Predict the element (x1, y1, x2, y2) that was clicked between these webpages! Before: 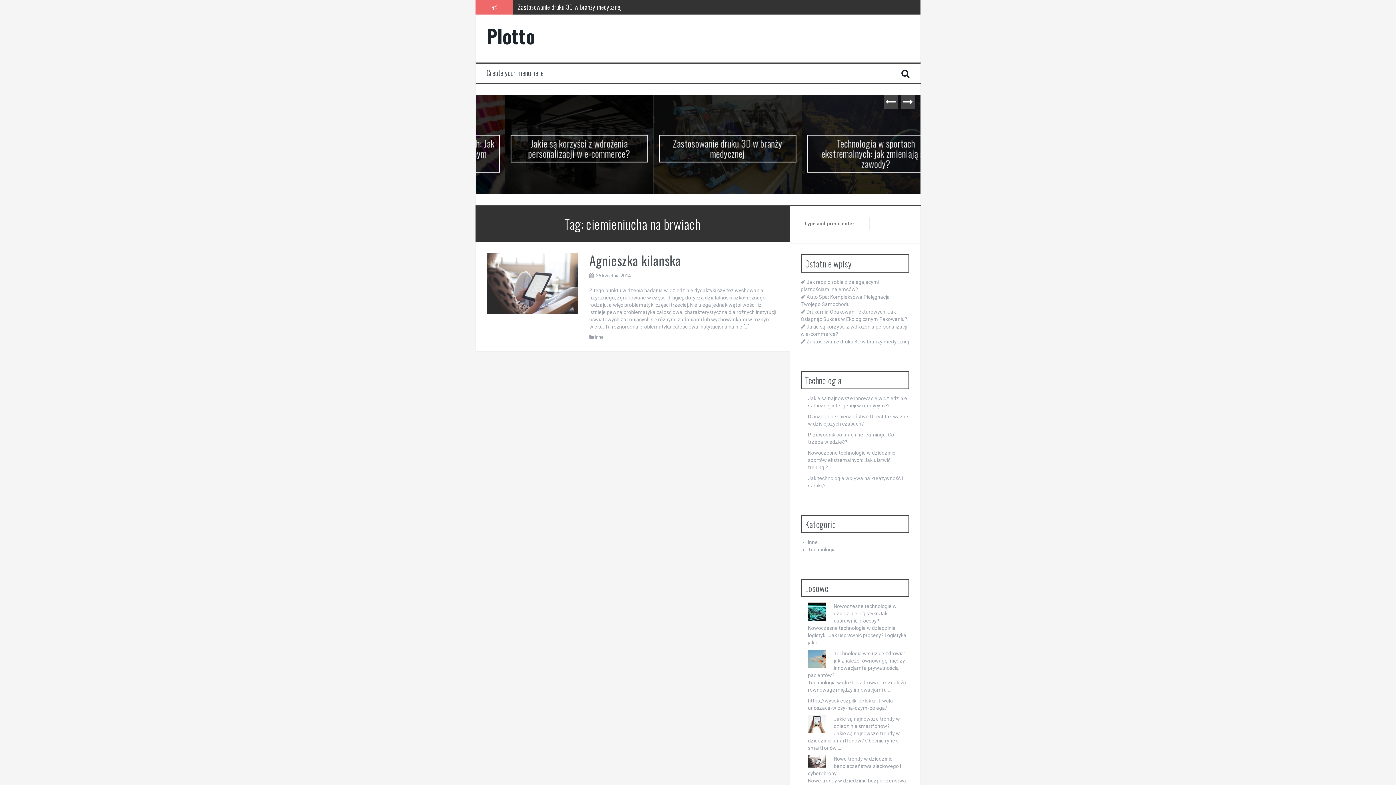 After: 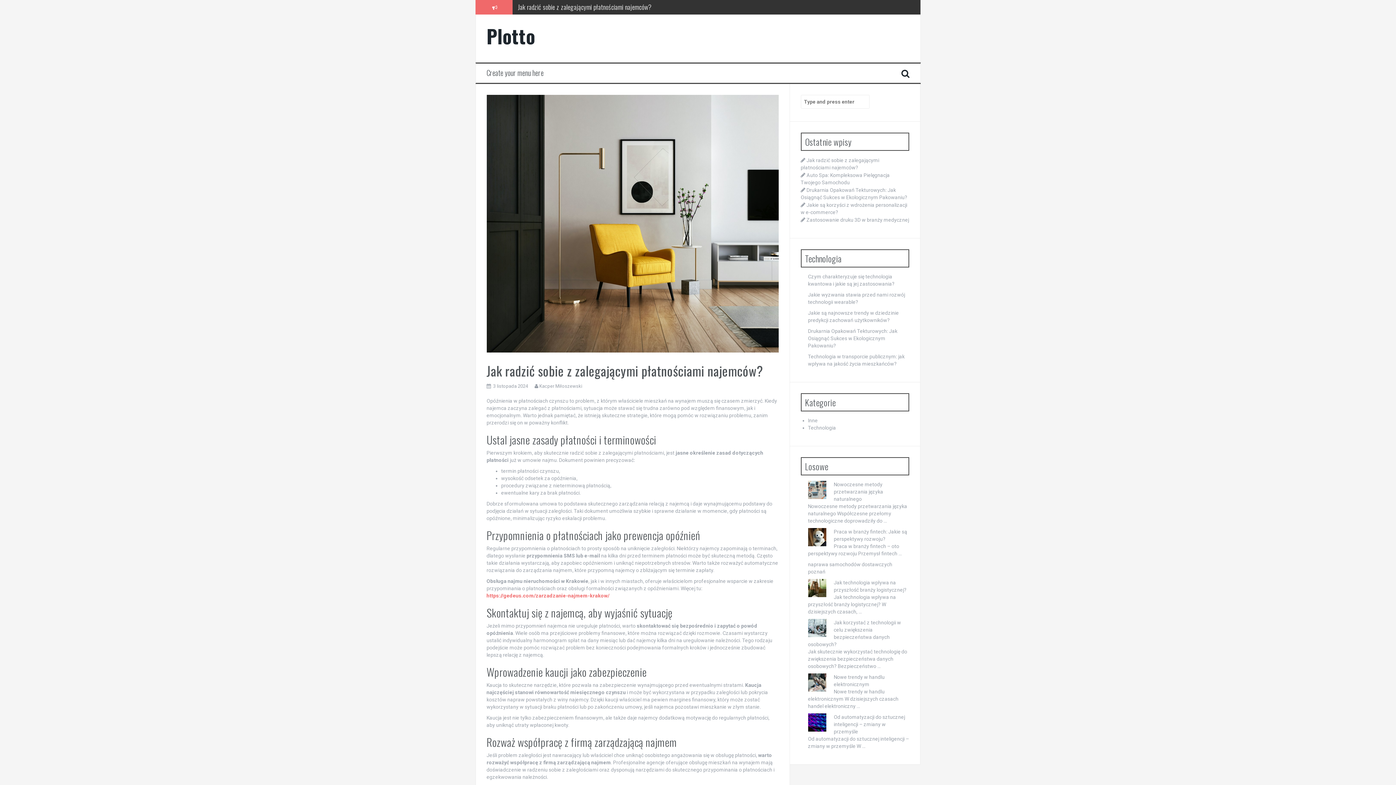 Action: bbox: (518, 2, 651, 11) label: Jak radzić sobie z zalegającymi płatnościami najemców?